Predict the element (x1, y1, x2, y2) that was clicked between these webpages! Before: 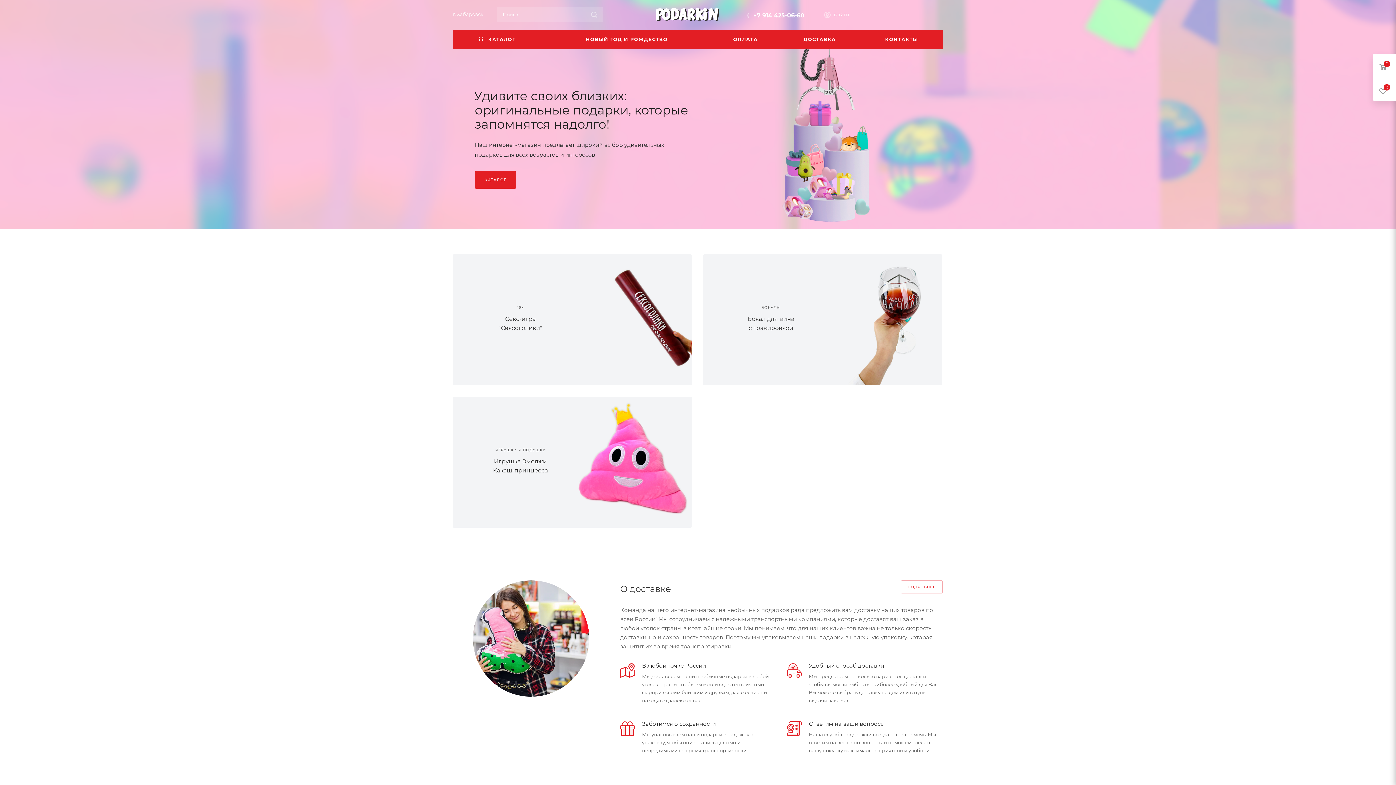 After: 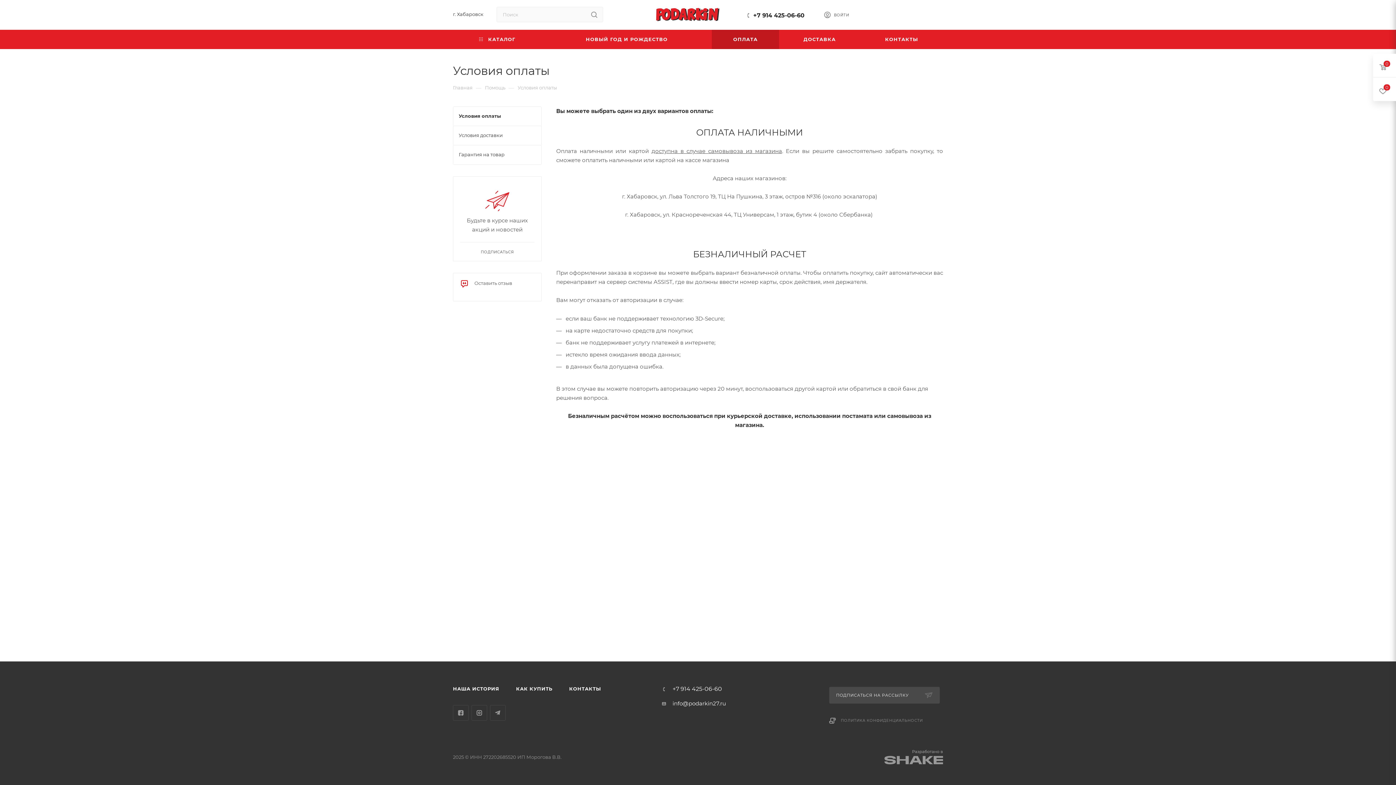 Action: bbox: (712, 29, 779, 49) label: ОПЛАТА